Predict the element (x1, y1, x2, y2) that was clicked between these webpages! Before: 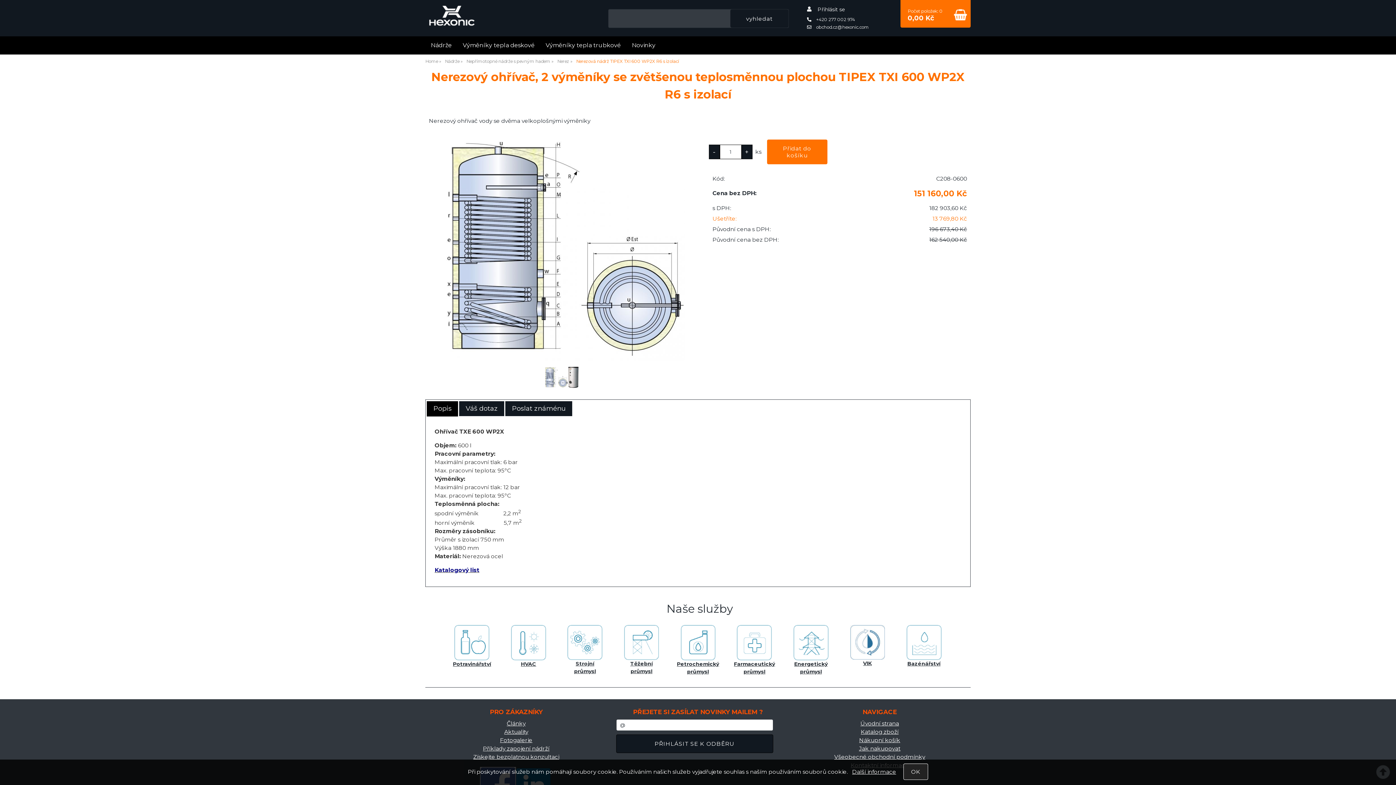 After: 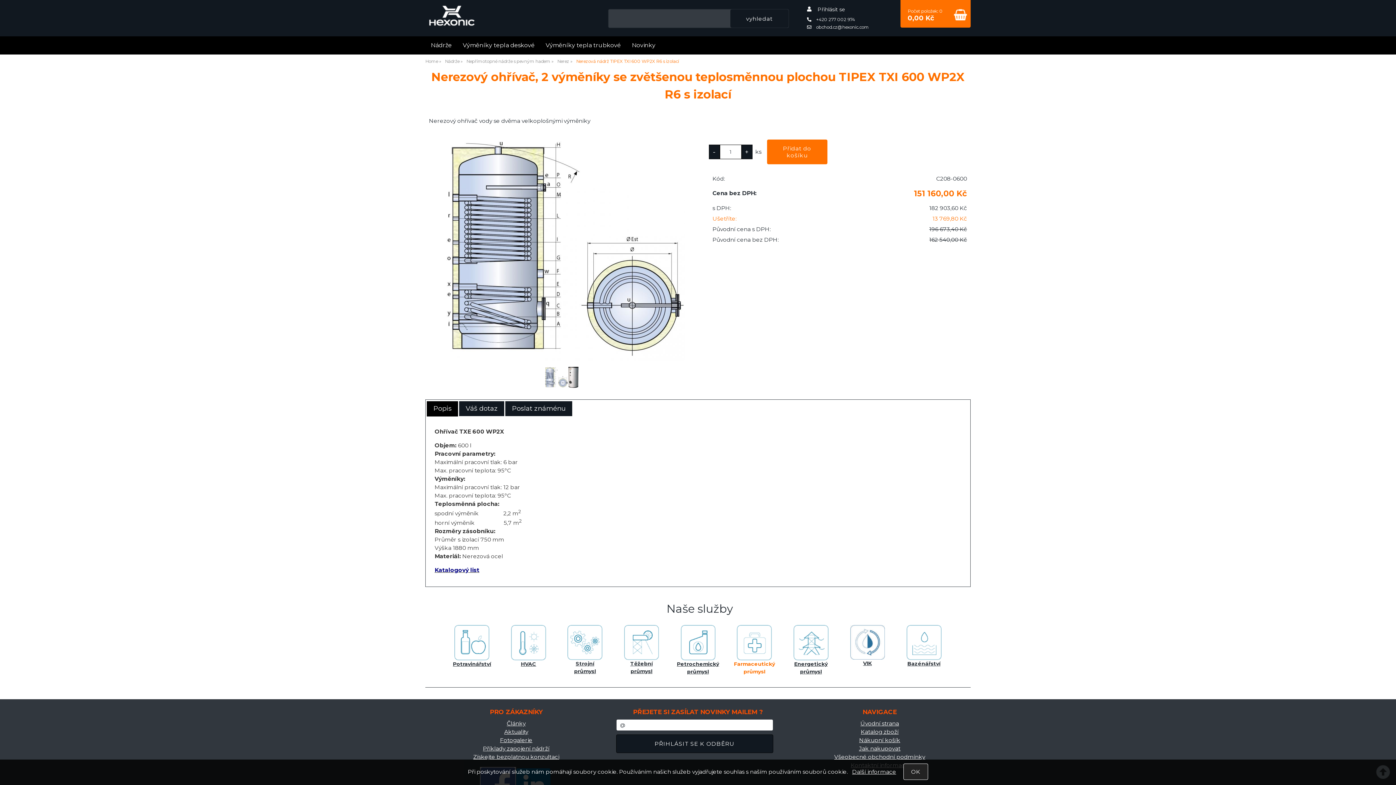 Action: bbox: (728, 620, 780, 681) label: Farmaceutický průmysl